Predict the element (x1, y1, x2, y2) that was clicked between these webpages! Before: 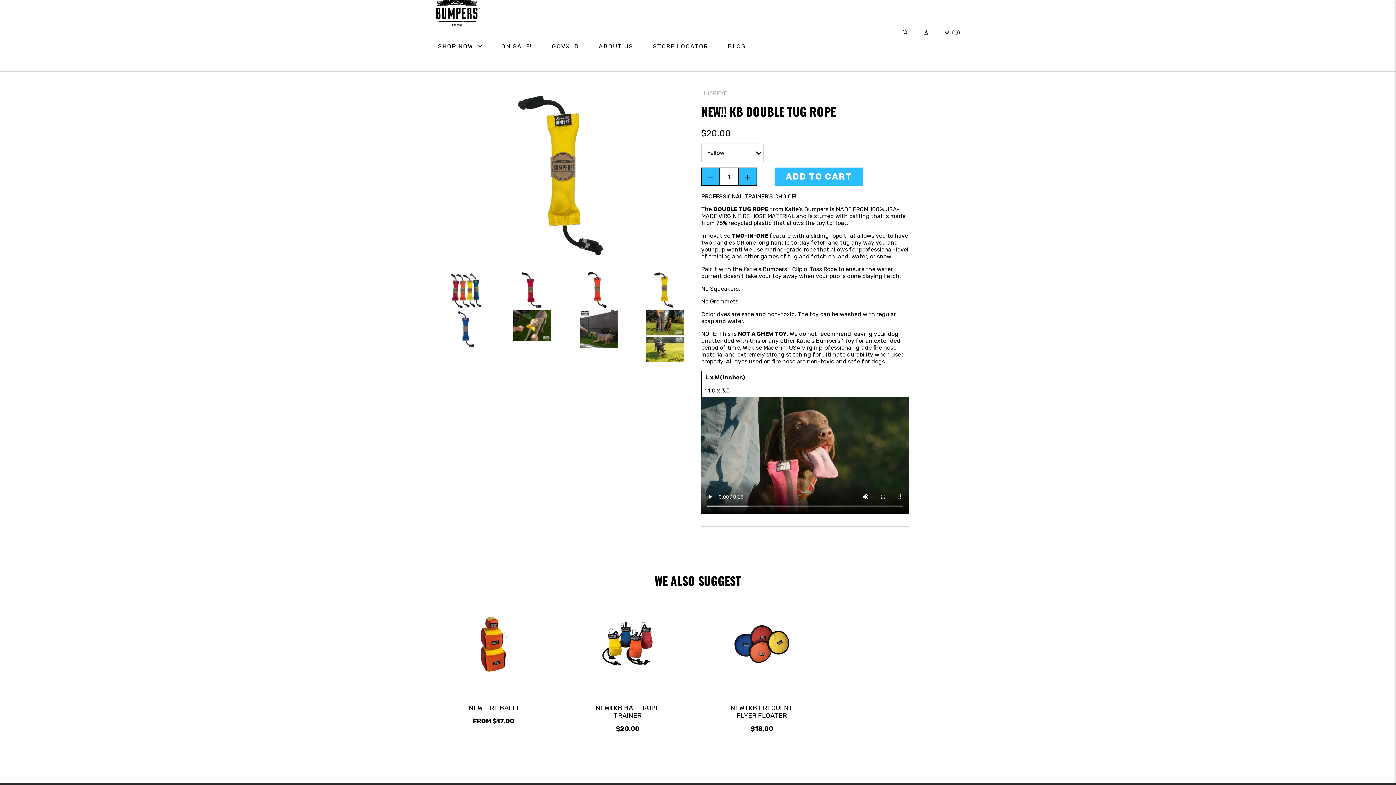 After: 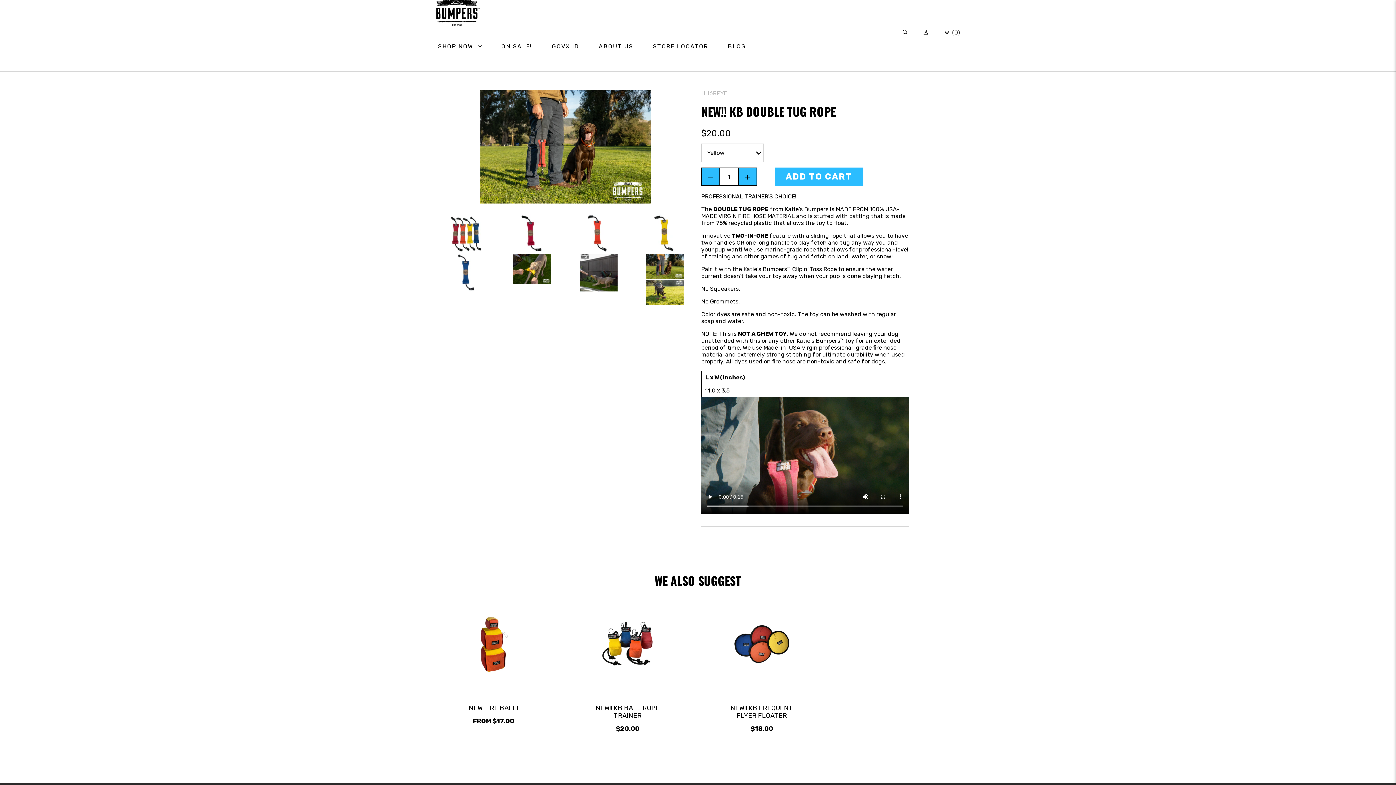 Action: bbox: (646, 330, 683, 337)